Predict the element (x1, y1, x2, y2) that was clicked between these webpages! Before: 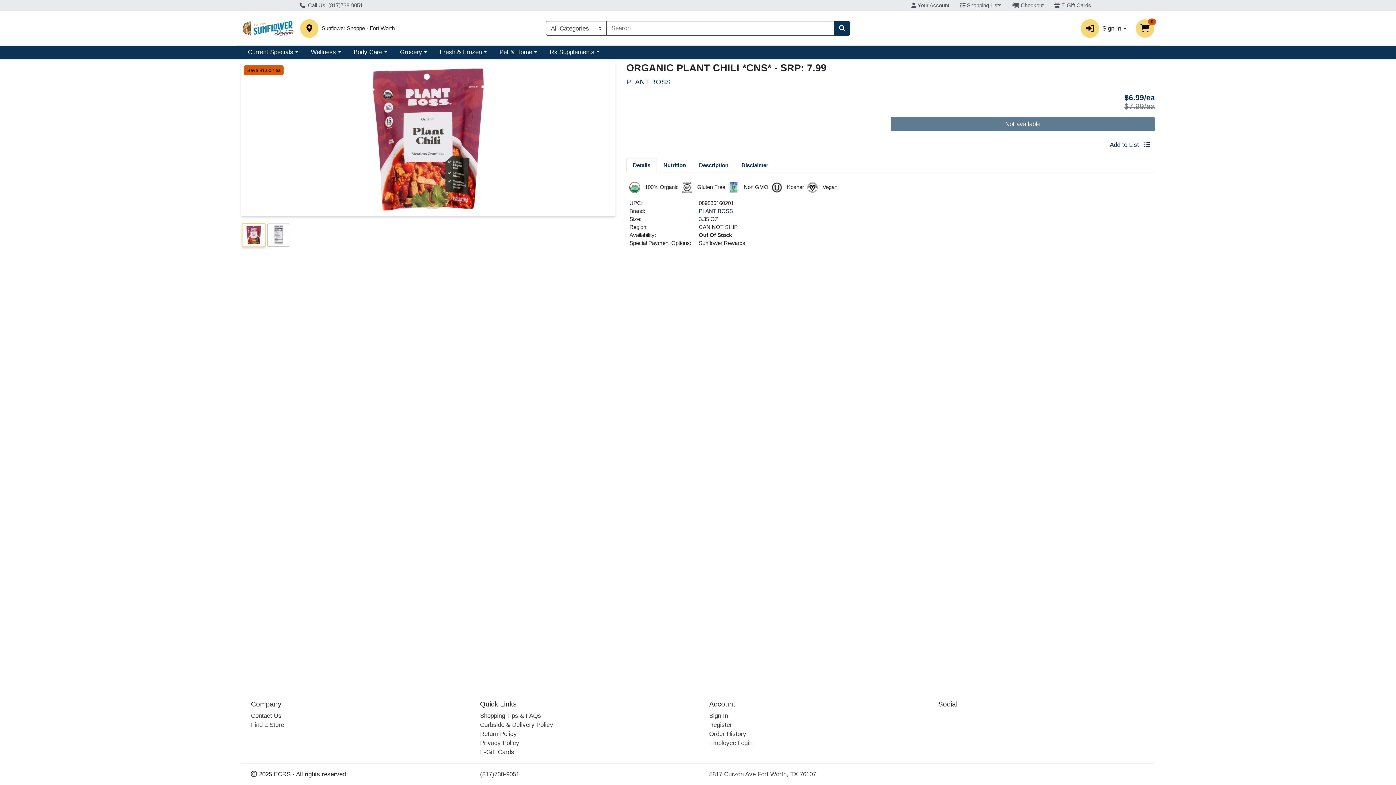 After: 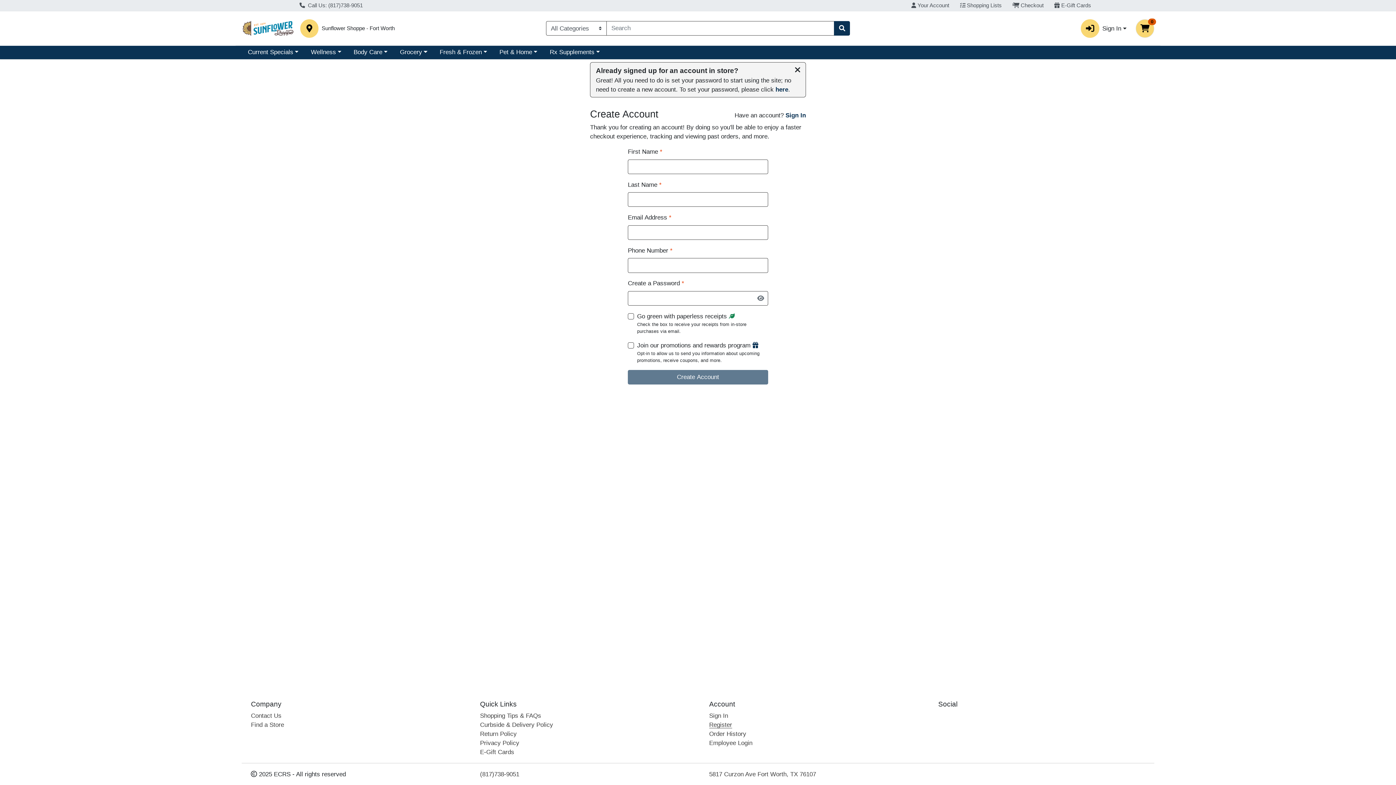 Action: bbox: (709, 721, 732, 728) label: Register